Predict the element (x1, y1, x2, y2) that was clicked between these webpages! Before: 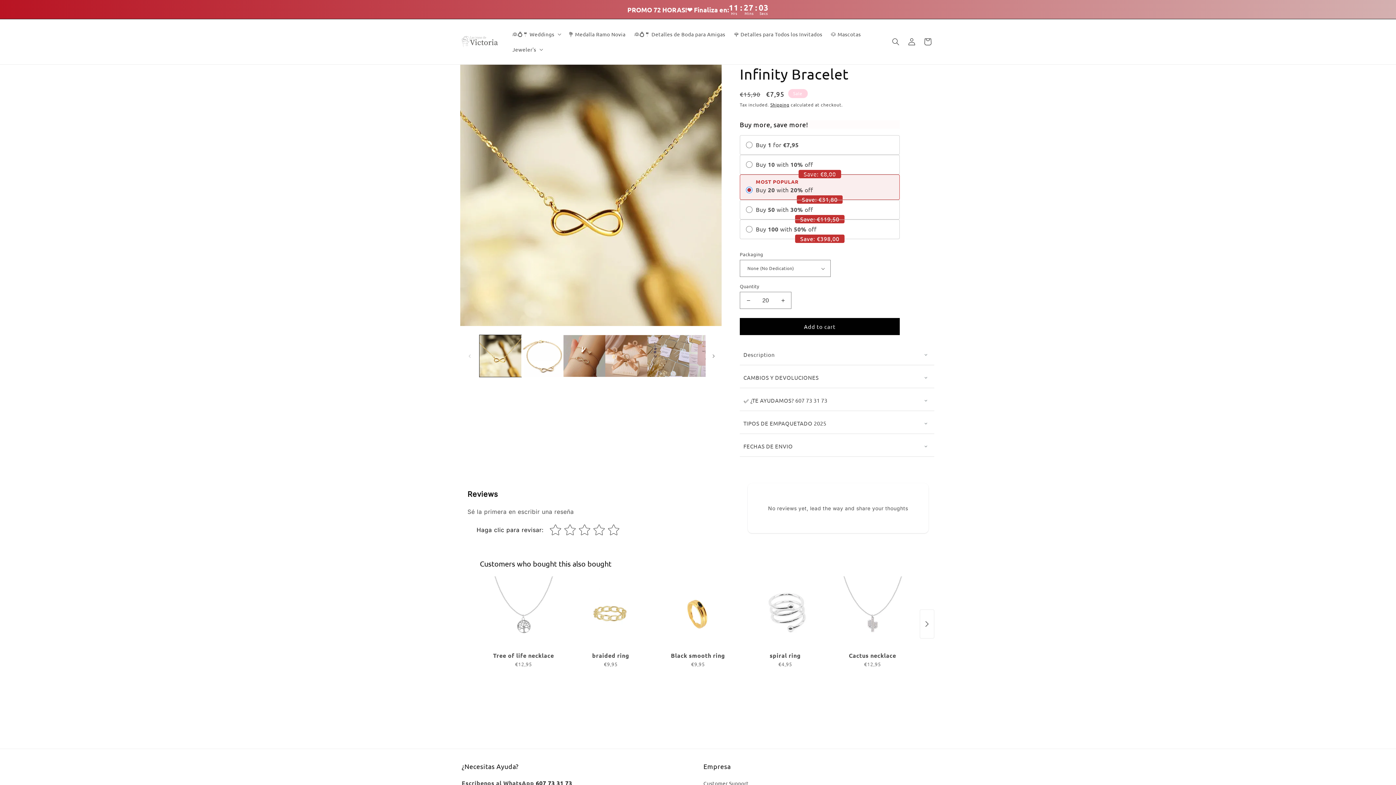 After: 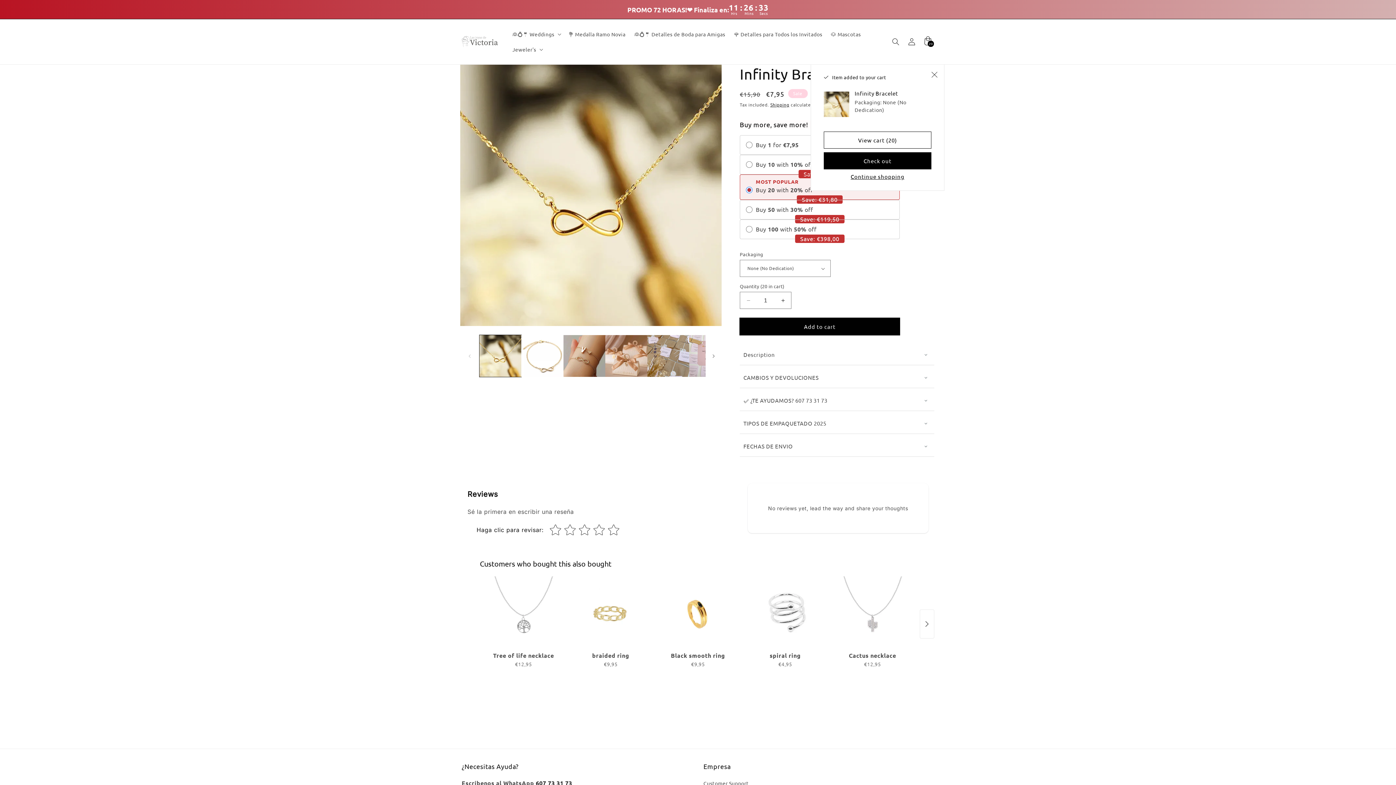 Action: label: Add to cart bbox: (740, 318, 900, 335)